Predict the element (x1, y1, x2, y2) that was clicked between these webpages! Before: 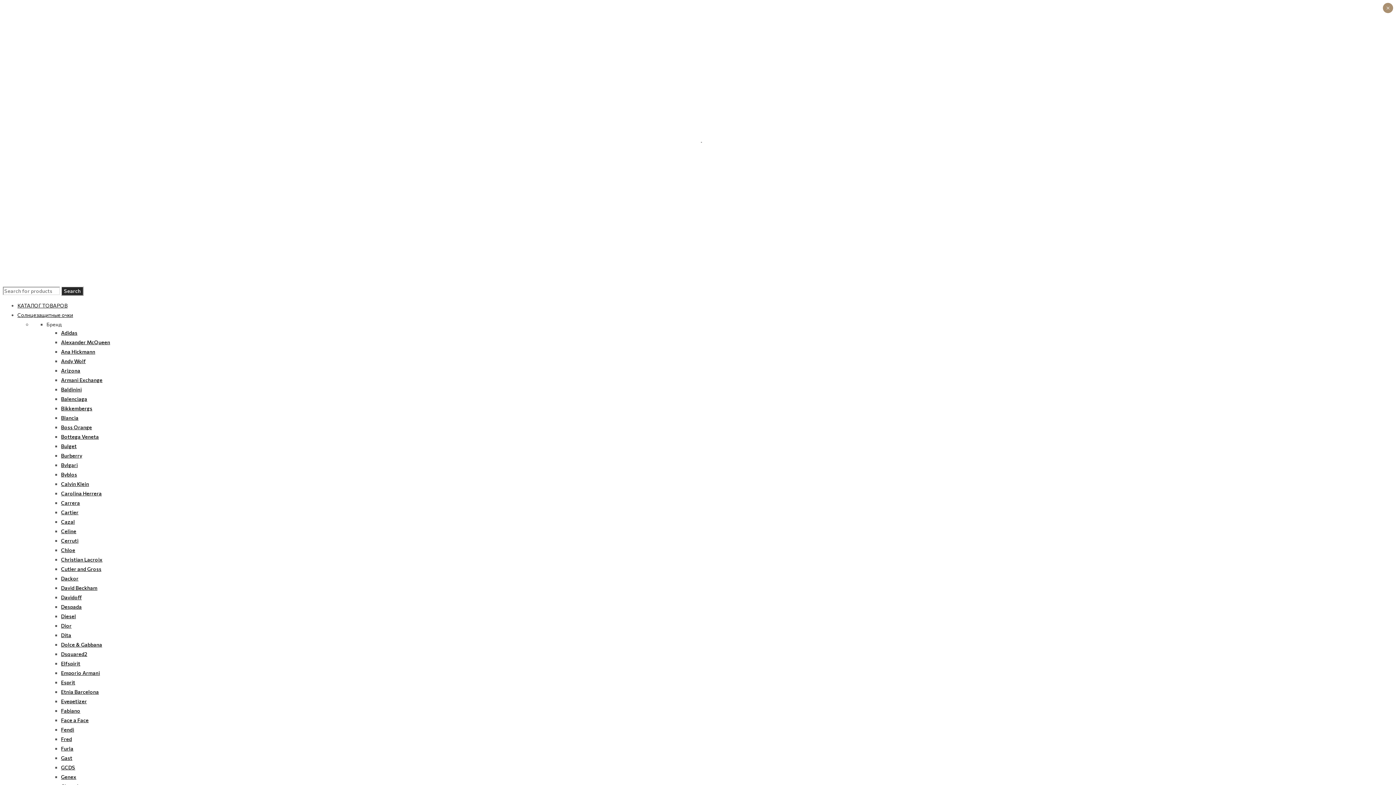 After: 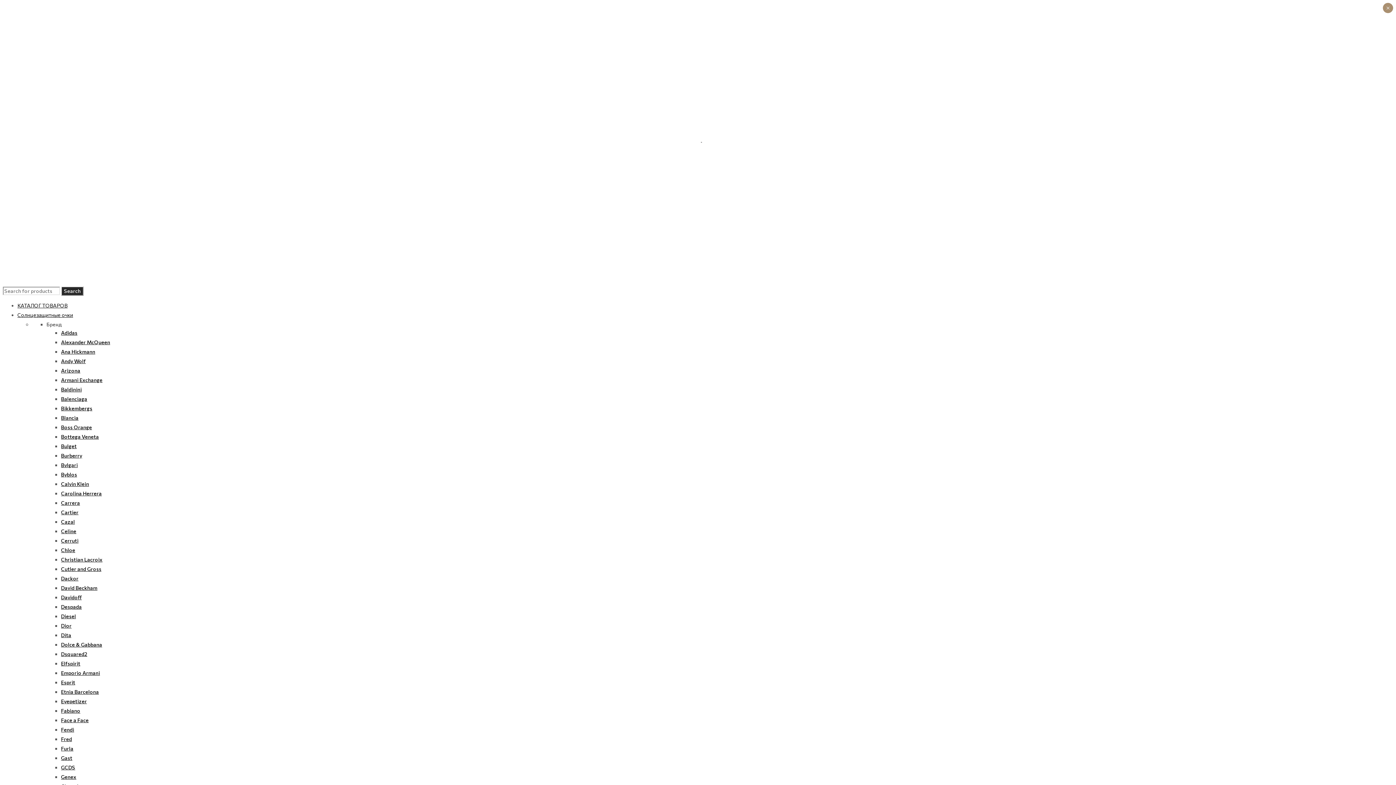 Action: label: Byblos bbox: (61, 471, 77, 477)